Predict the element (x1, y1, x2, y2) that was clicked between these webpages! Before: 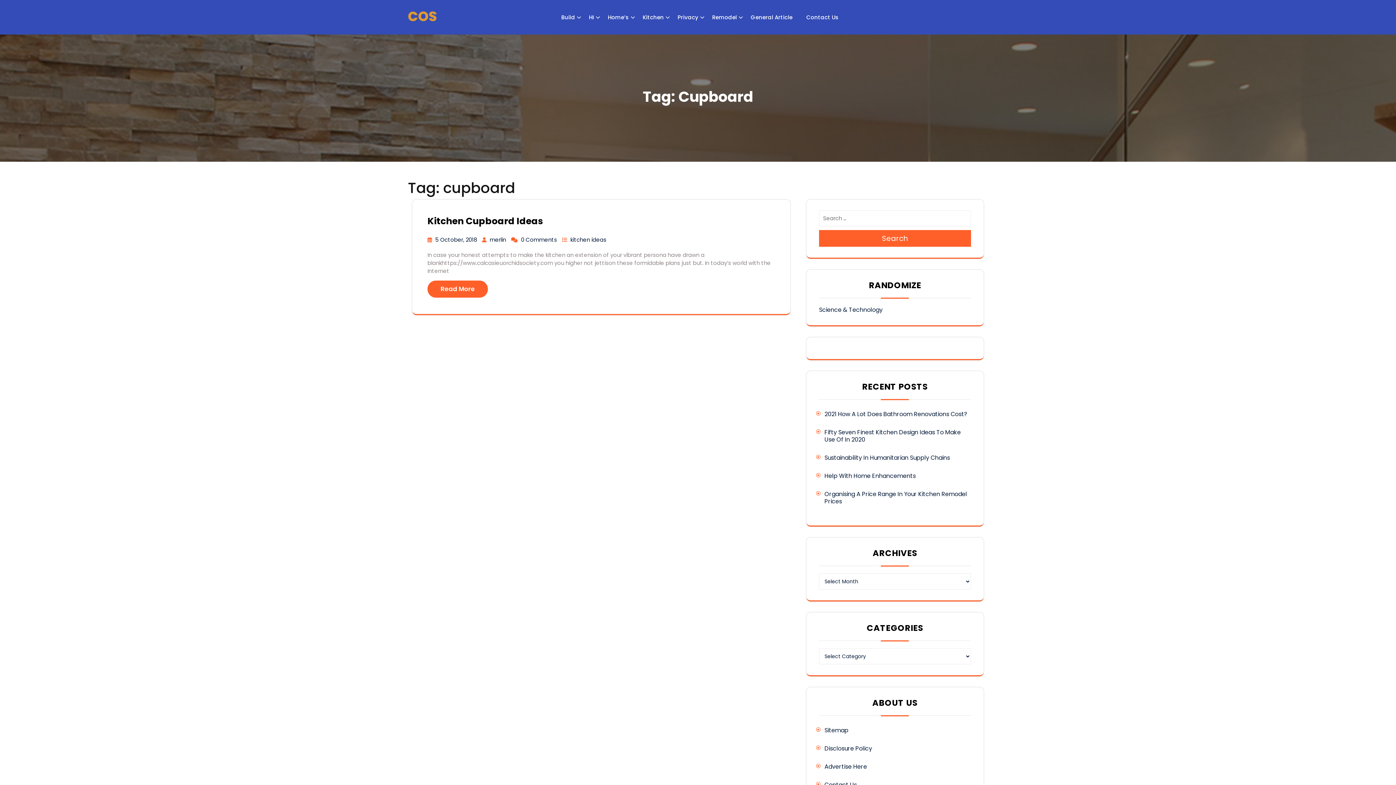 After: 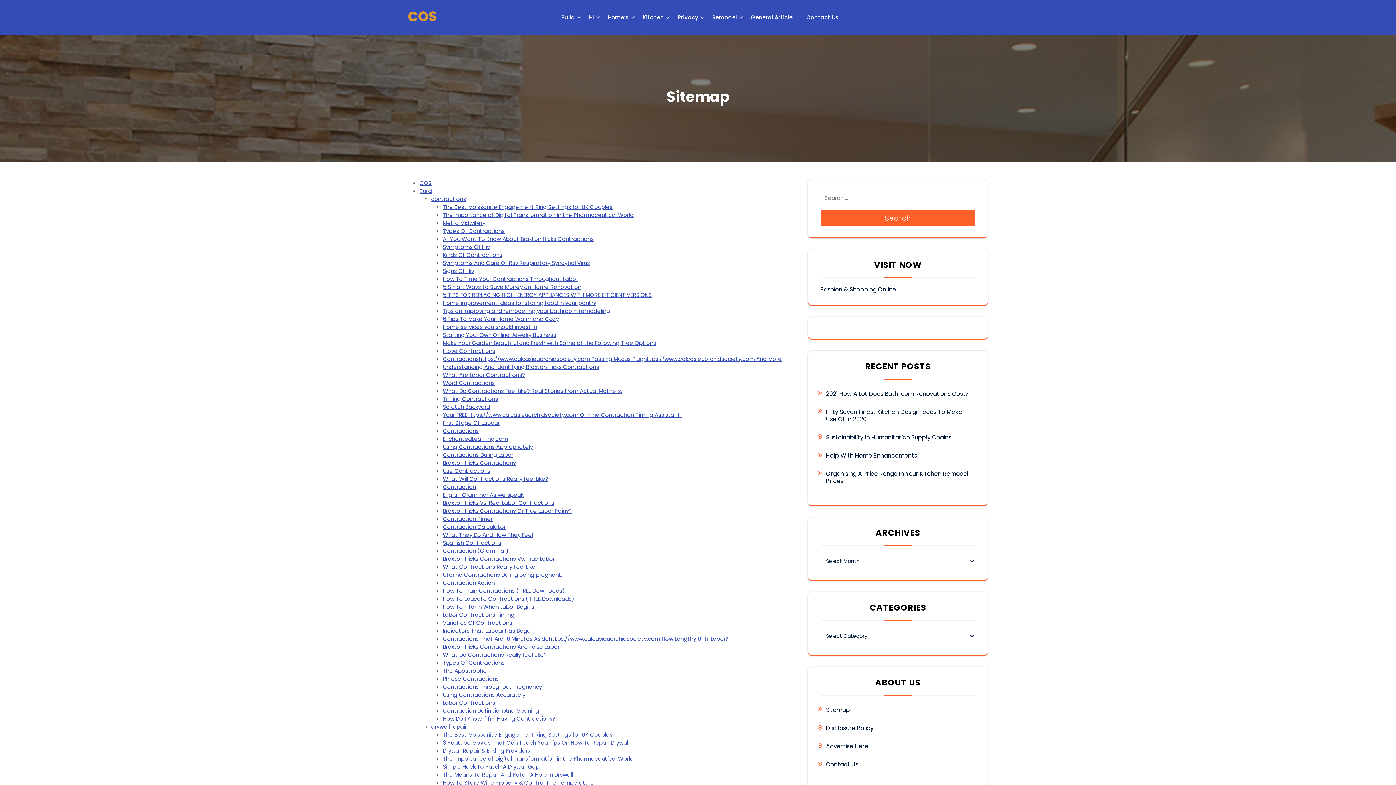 Action: bbox: (824, 726, 848, 734) label: Sitemap